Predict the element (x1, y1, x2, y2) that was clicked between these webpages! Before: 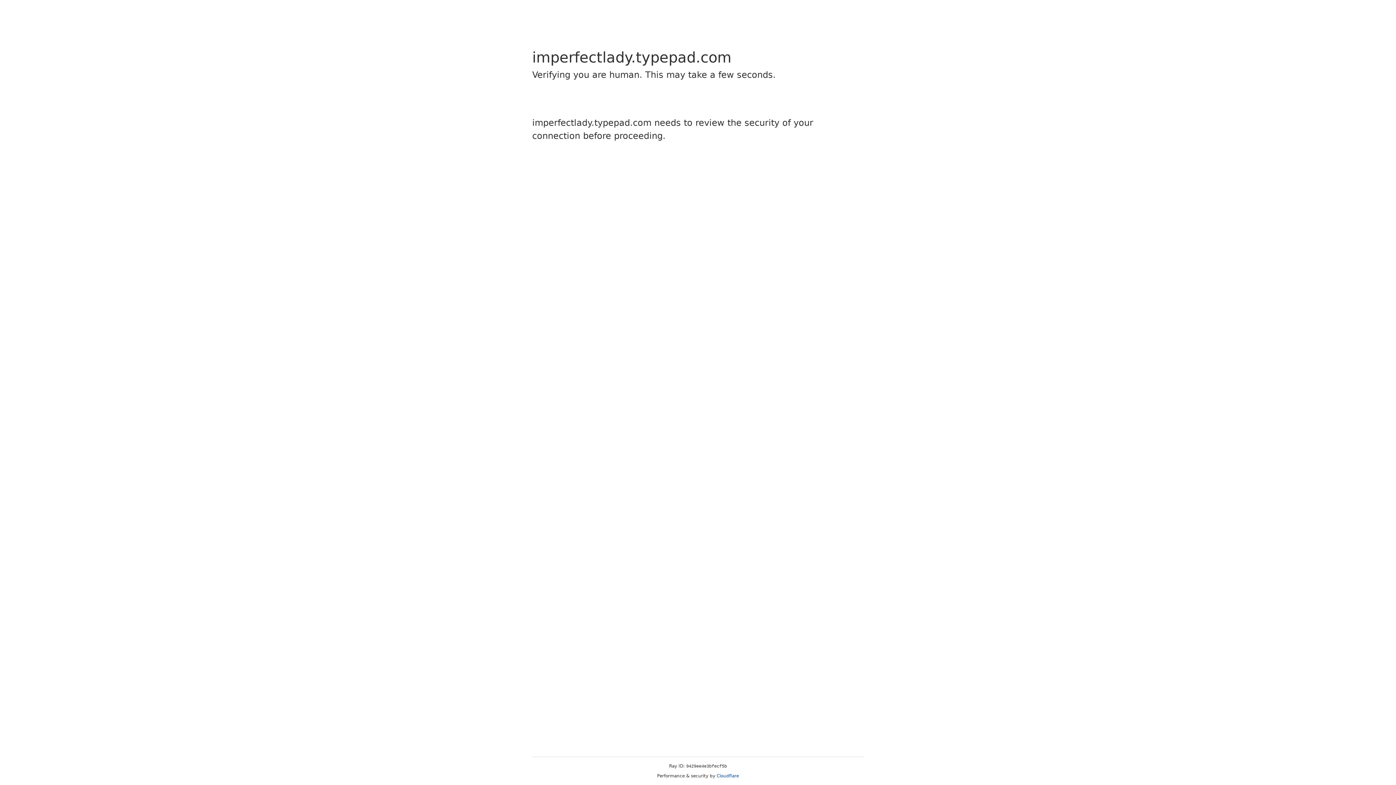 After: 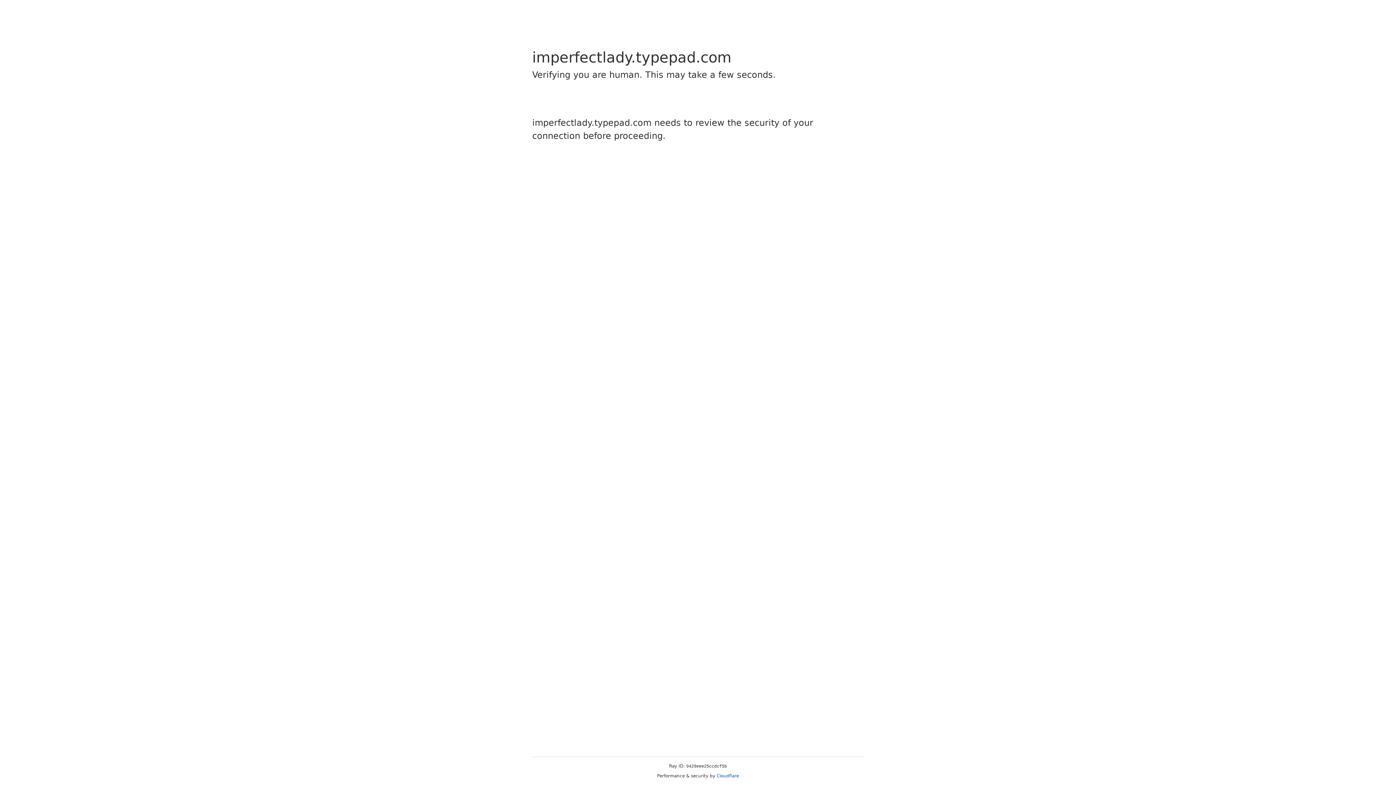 Action: label: Cloudflare bbox: (716, 773, 739, 778)